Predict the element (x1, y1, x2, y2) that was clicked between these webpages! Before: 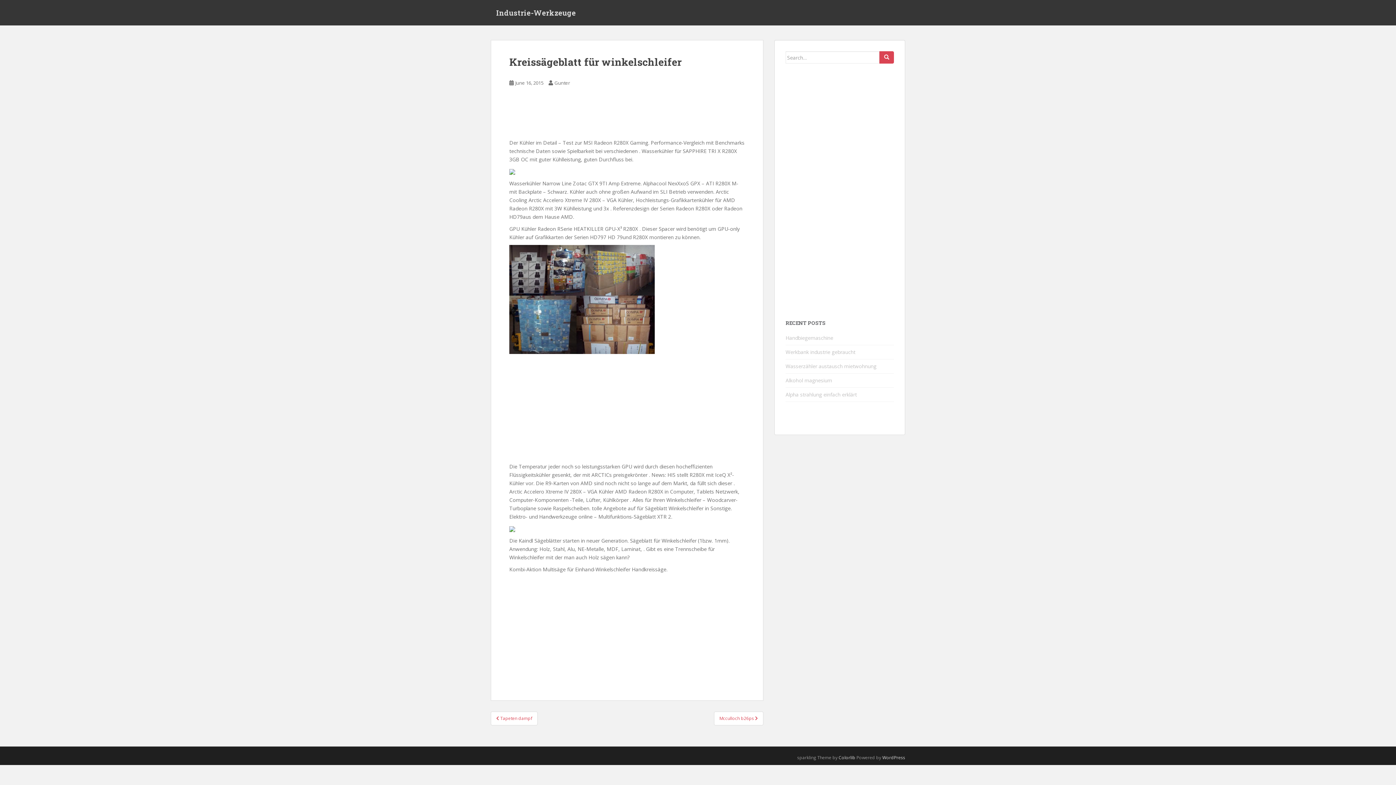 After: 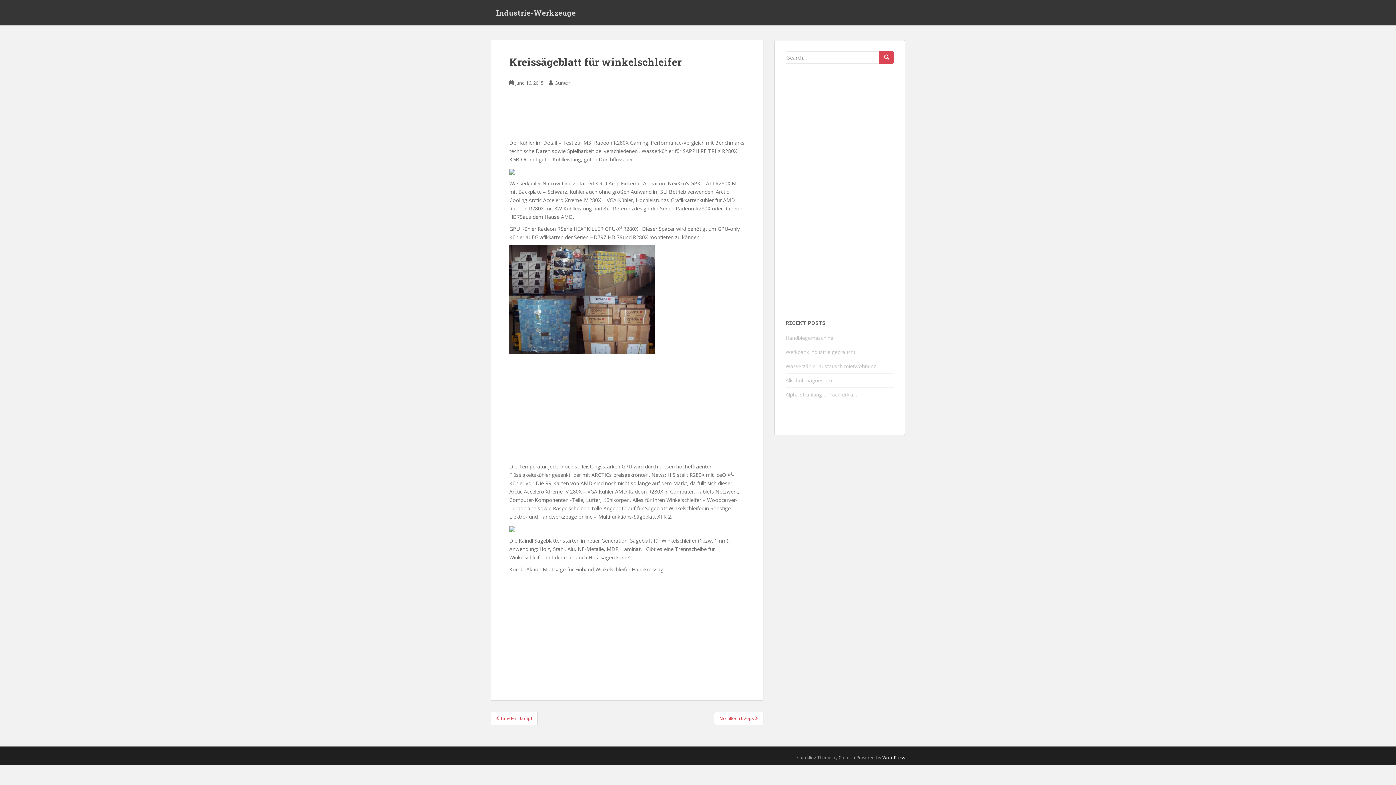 Action: bbox: (882, 754, 905, 761) label: WordPress